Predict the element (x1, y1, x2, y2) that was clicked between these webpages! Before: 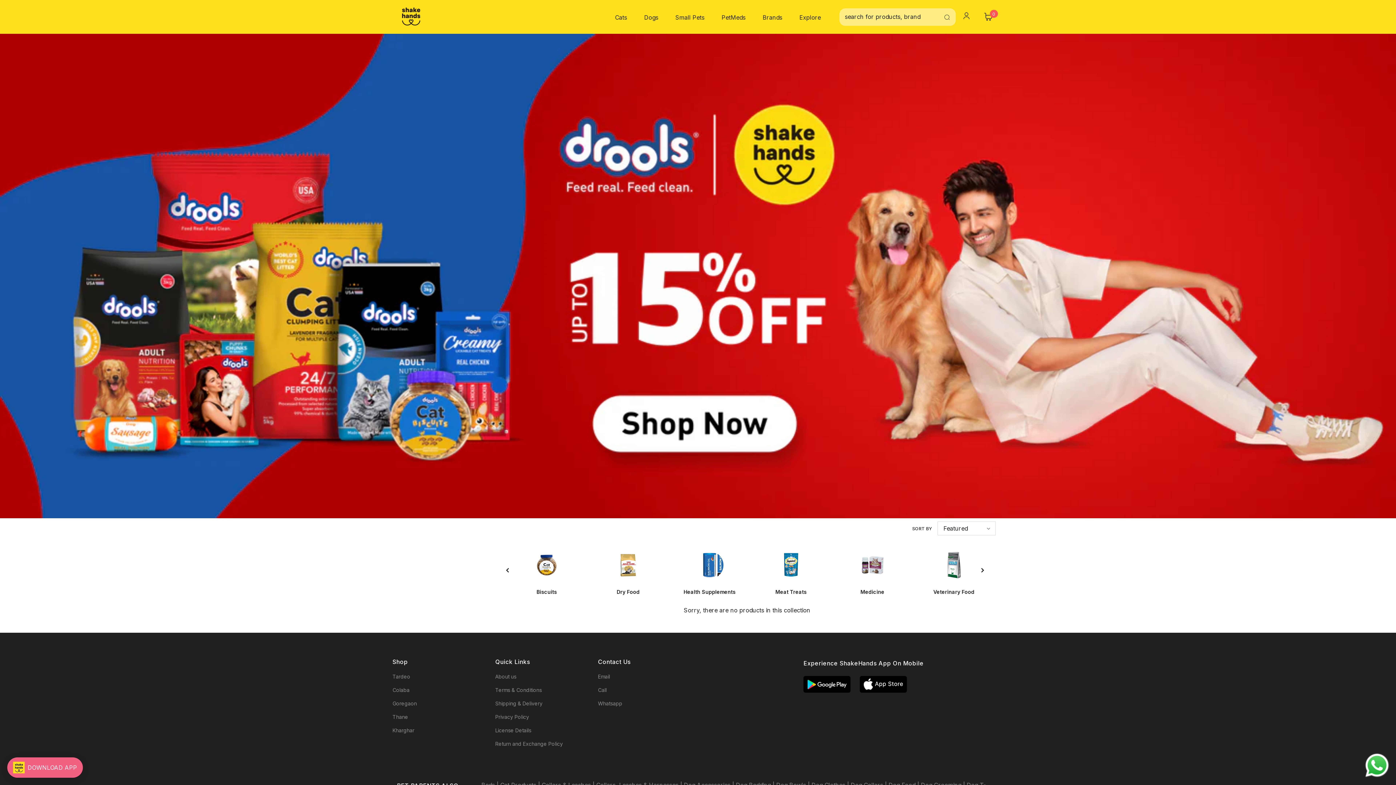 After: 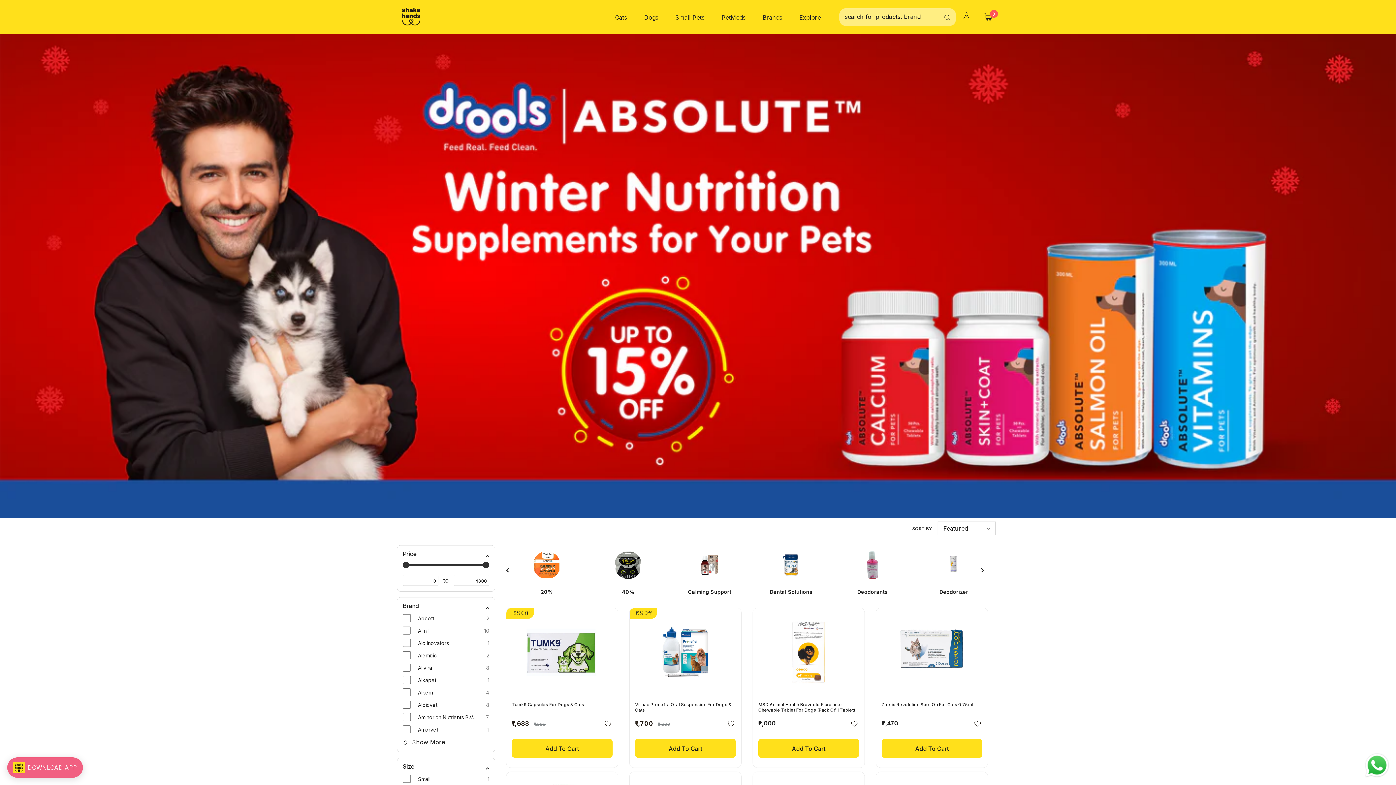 Action: label: PetMeds bbox: (719, 5, 747, 29)